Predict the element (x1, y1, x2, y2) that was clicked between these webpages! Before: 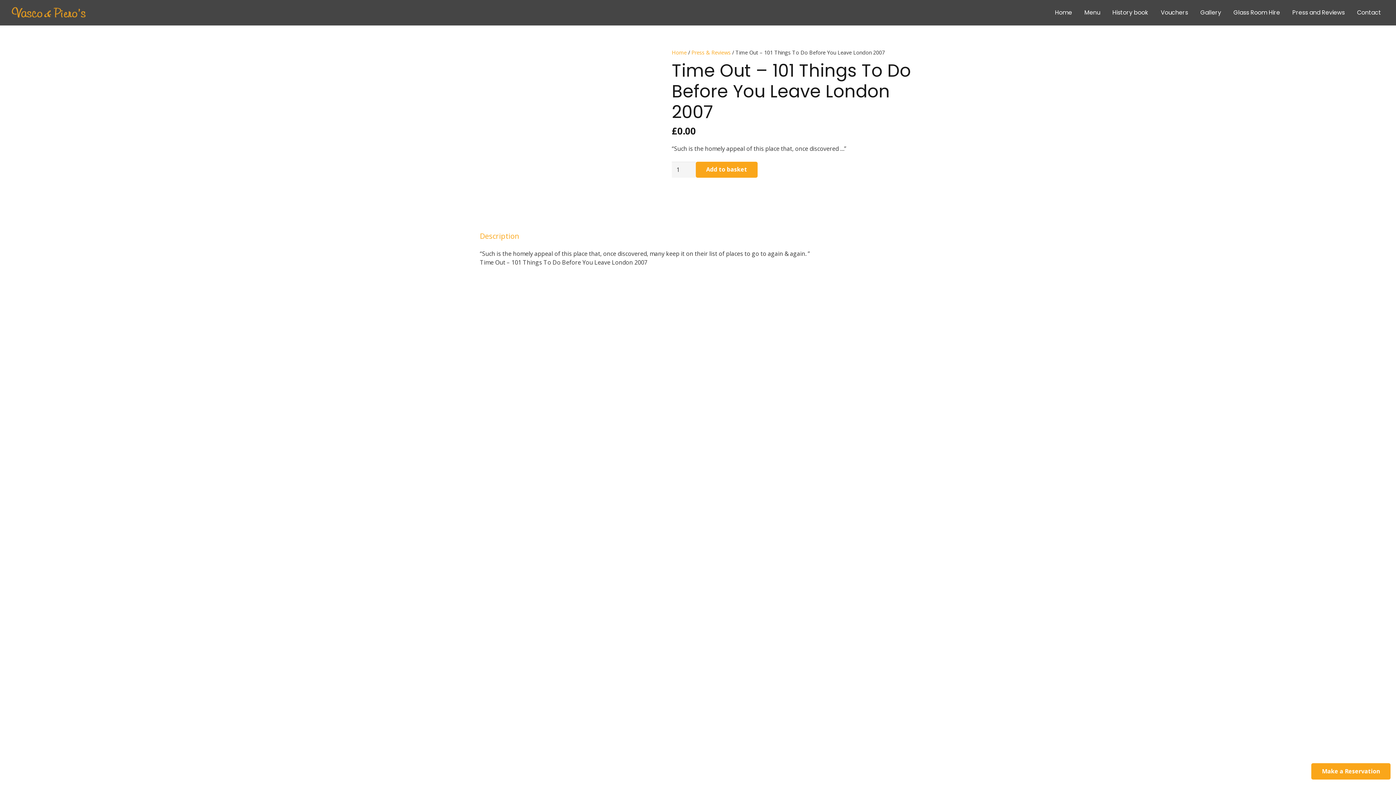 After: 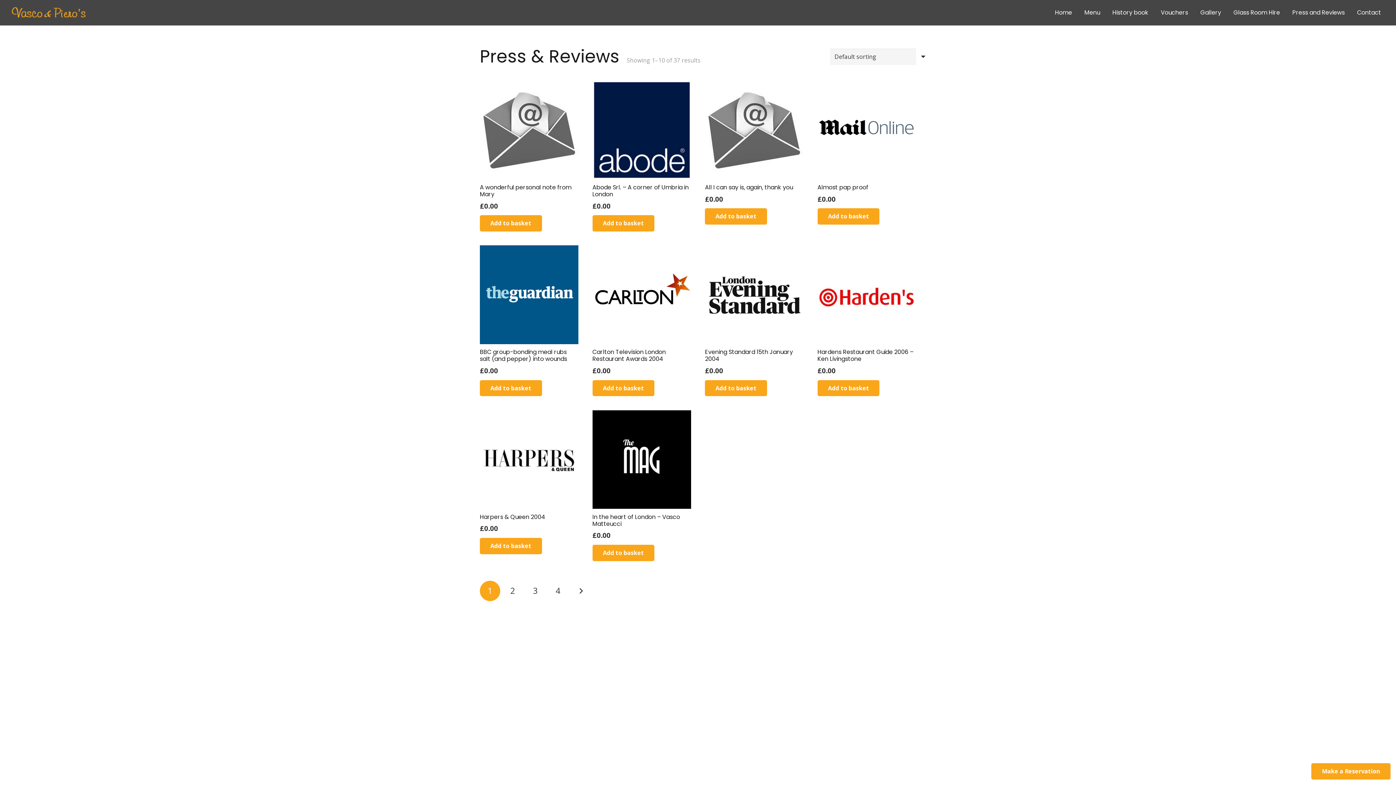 Action: label: Press & Reviews bbox: (691, 49, 730, 56)